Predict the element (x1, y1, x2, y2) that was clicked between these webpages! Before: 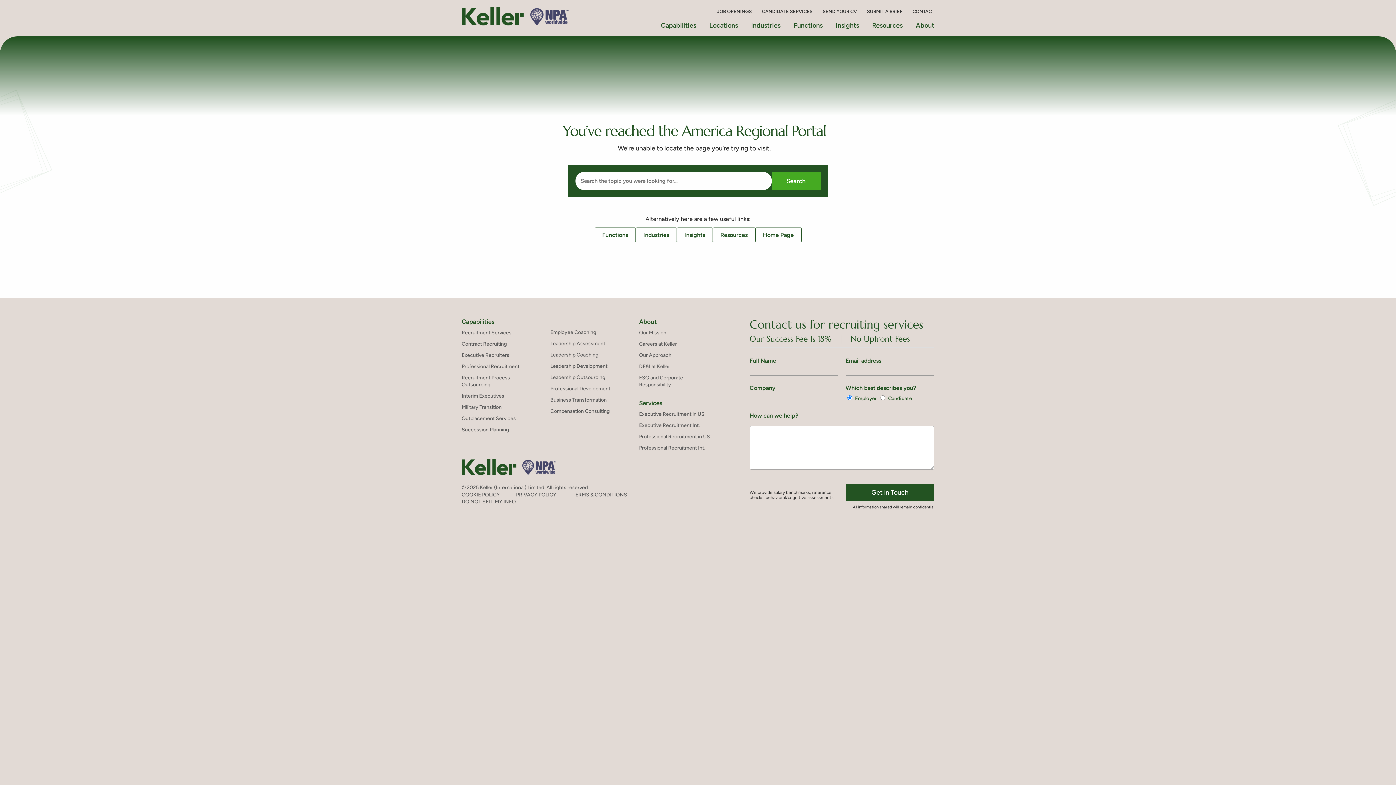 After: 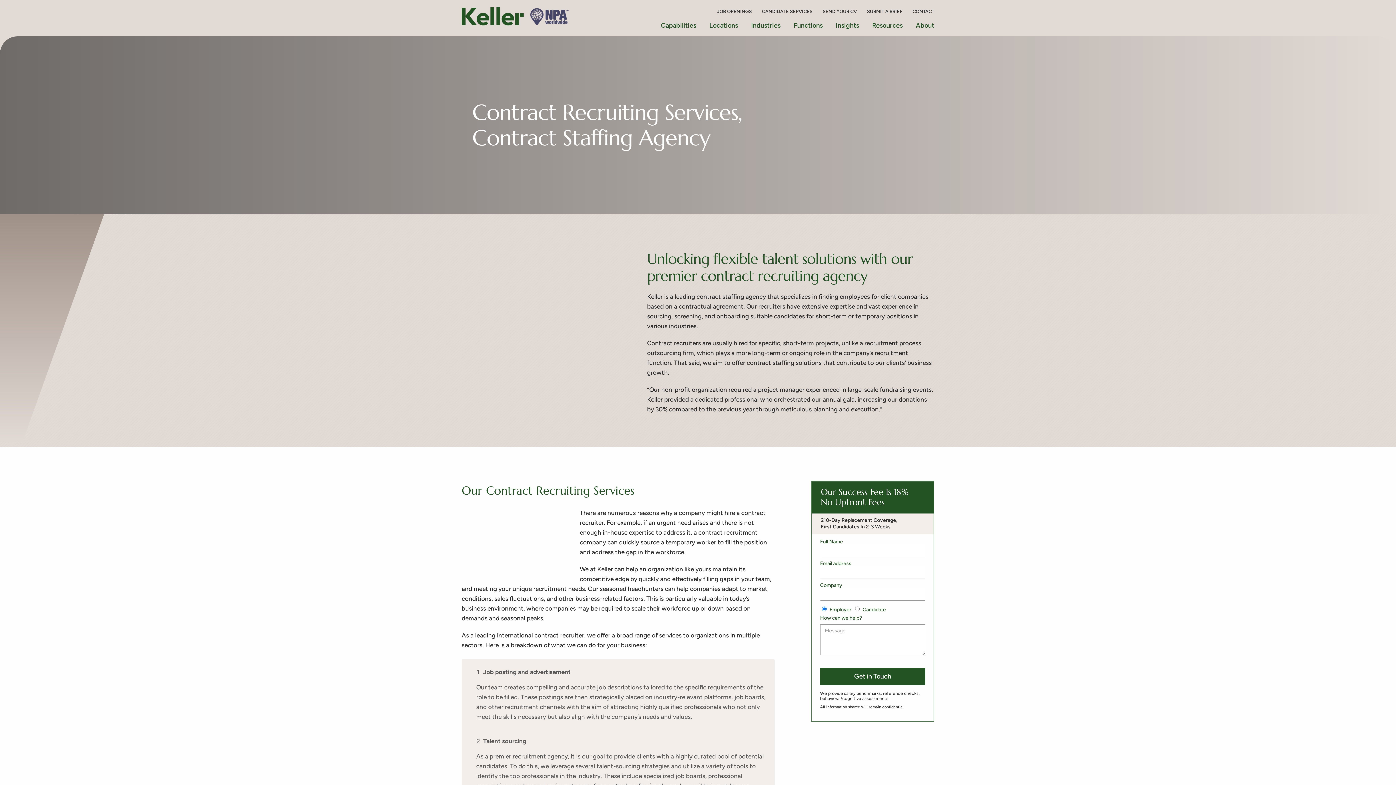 Action: bbox: (461, 340, 534, 347) label: Contract Recruiting